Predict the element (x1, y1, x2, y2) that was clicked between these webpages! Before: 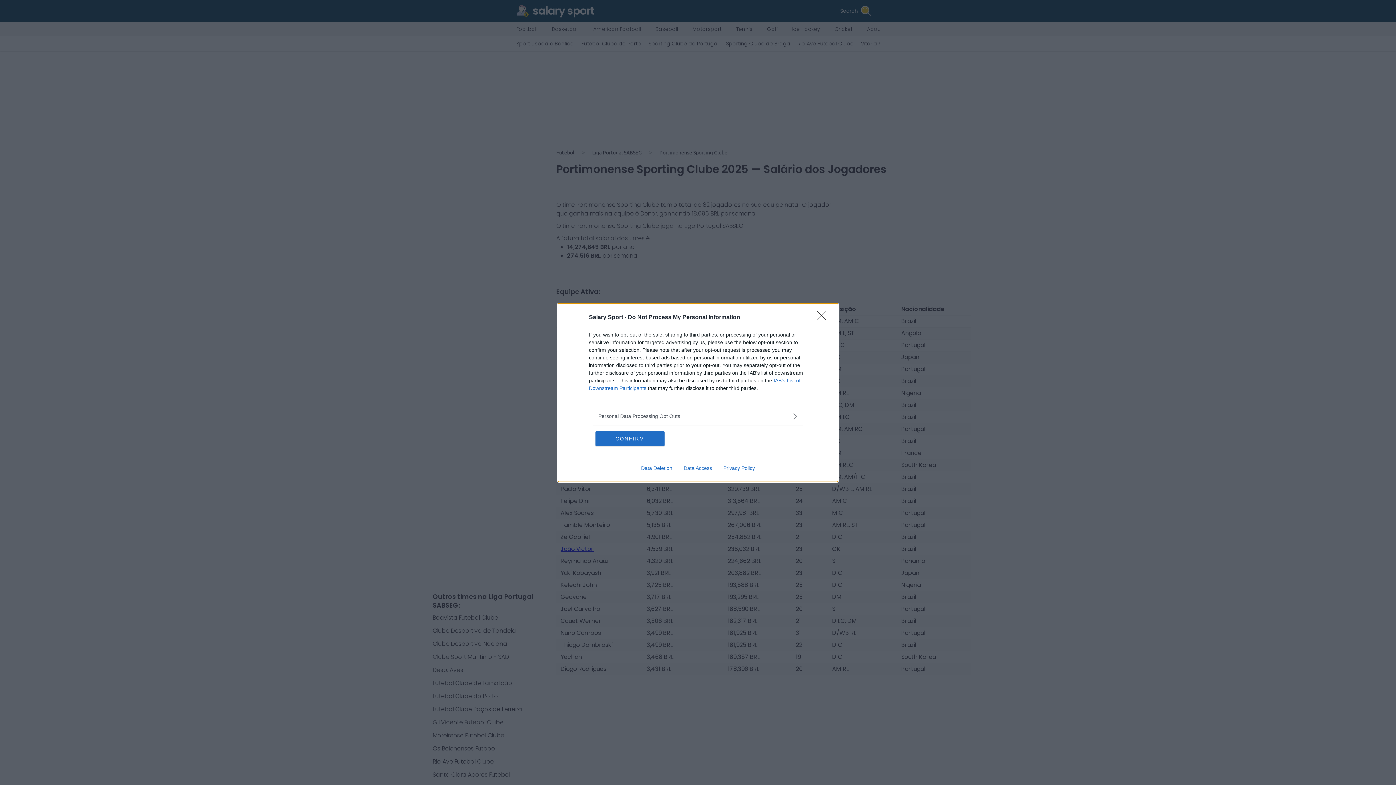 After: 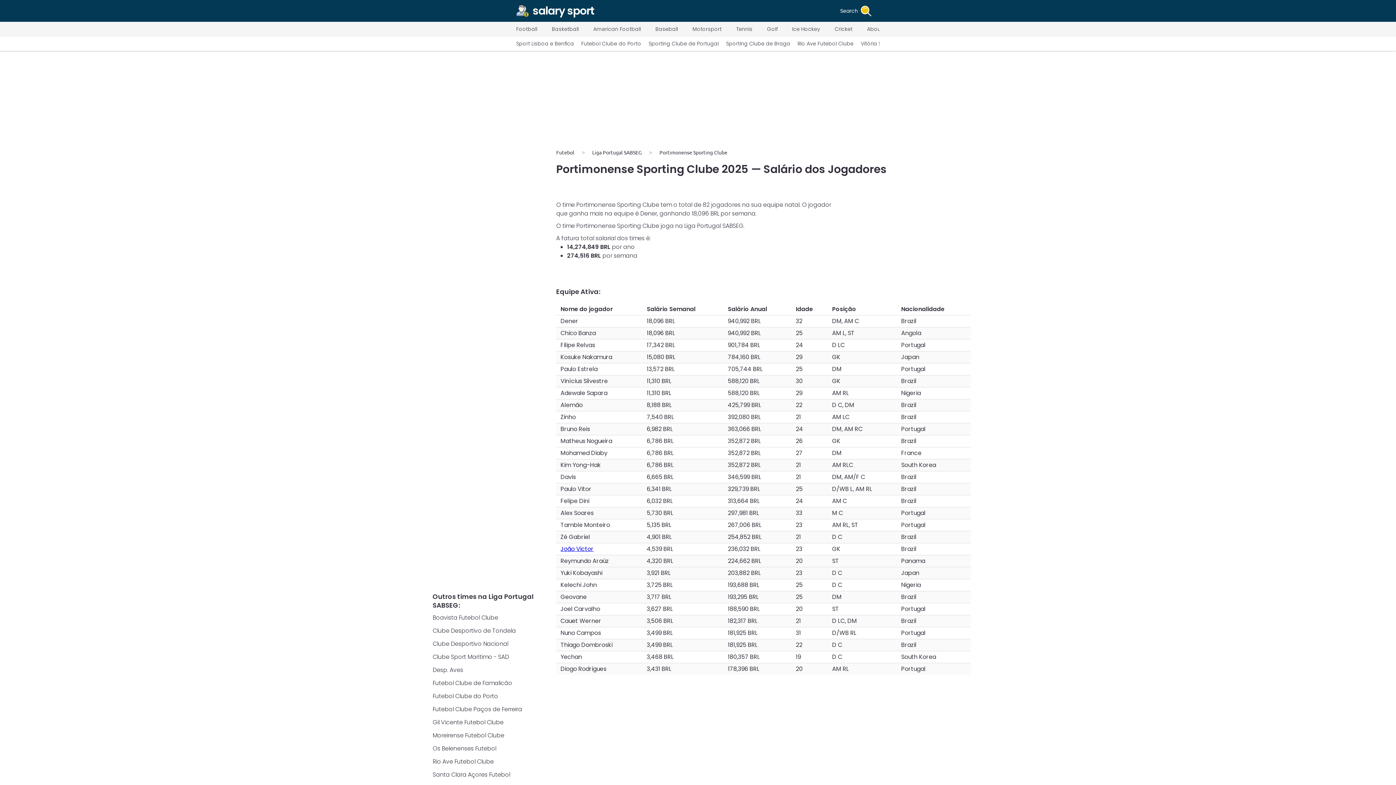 Action: label: CONFIRM bbox: (595, 431, 664, 446)